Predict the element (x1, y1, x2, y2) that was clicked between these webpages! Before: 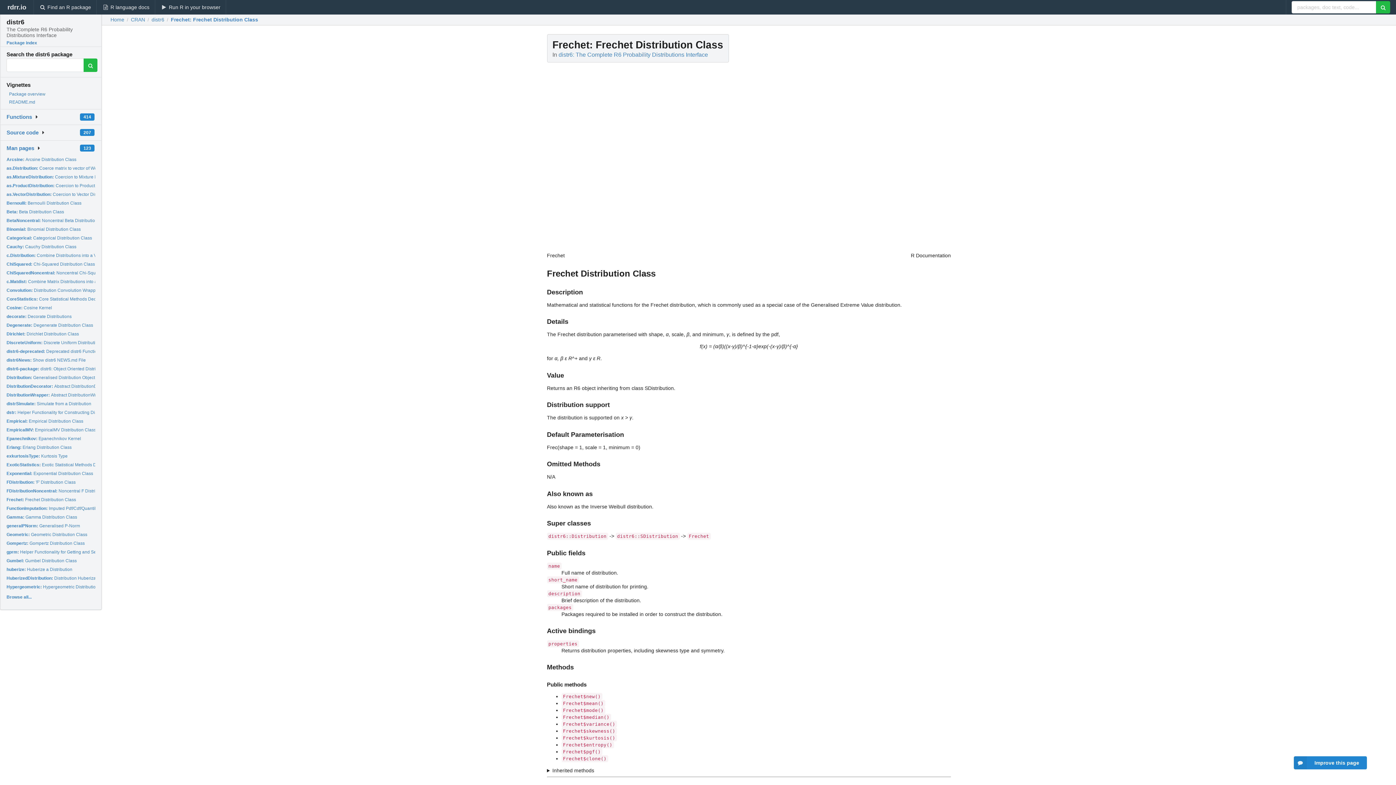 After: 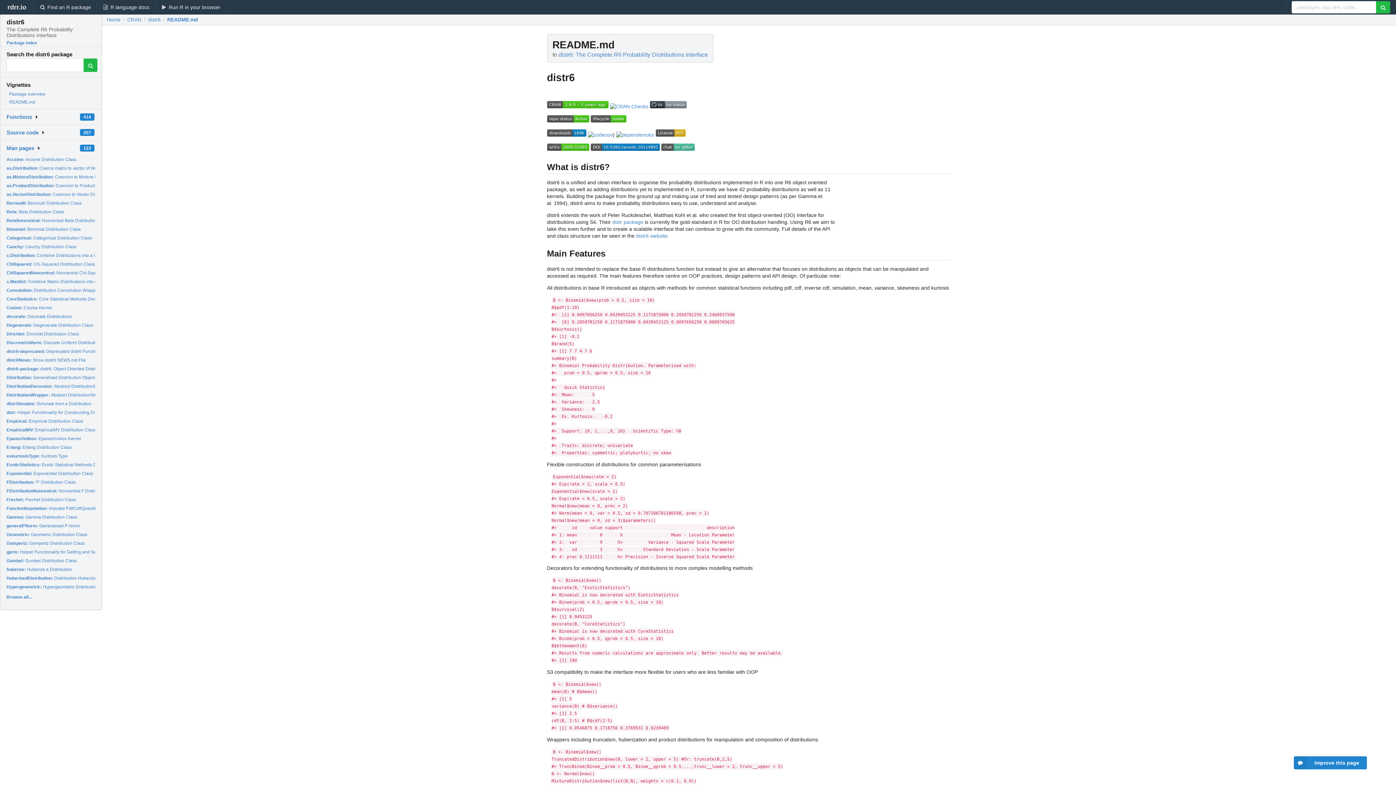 Action: bbox: (9, 99, 35, 104) label: README.md